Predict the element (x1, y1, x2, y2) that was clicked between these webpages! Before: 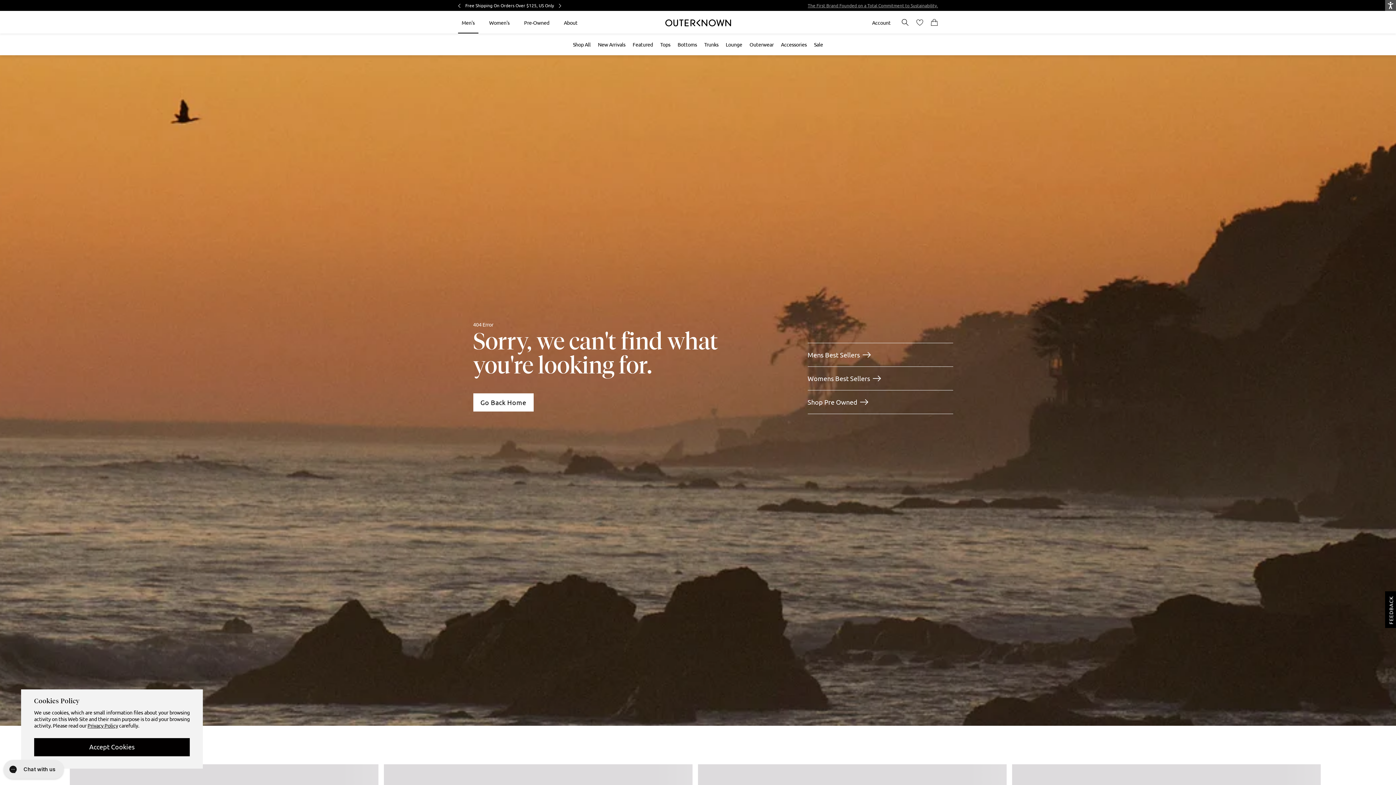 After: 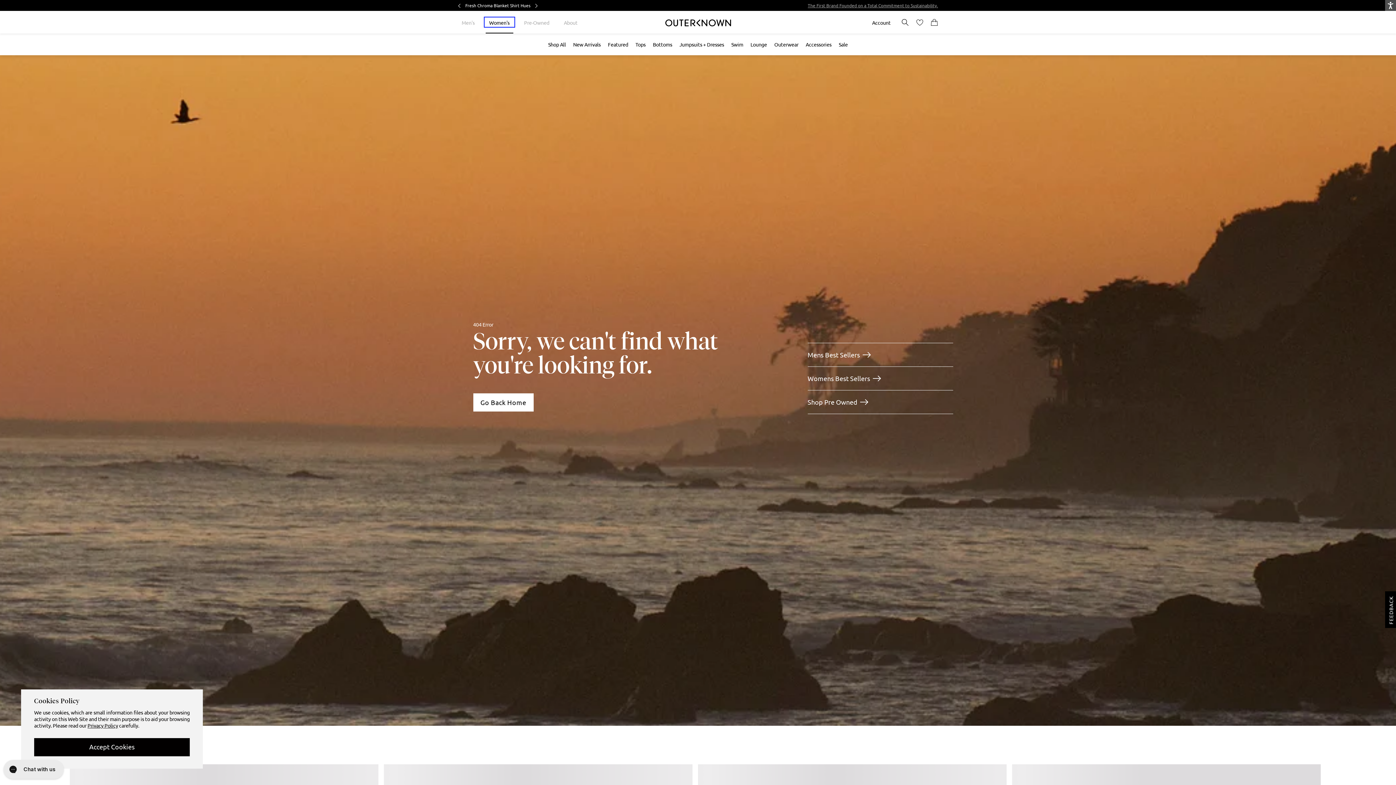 Action: label: Women's bbox: (485, 18, 513, 25)